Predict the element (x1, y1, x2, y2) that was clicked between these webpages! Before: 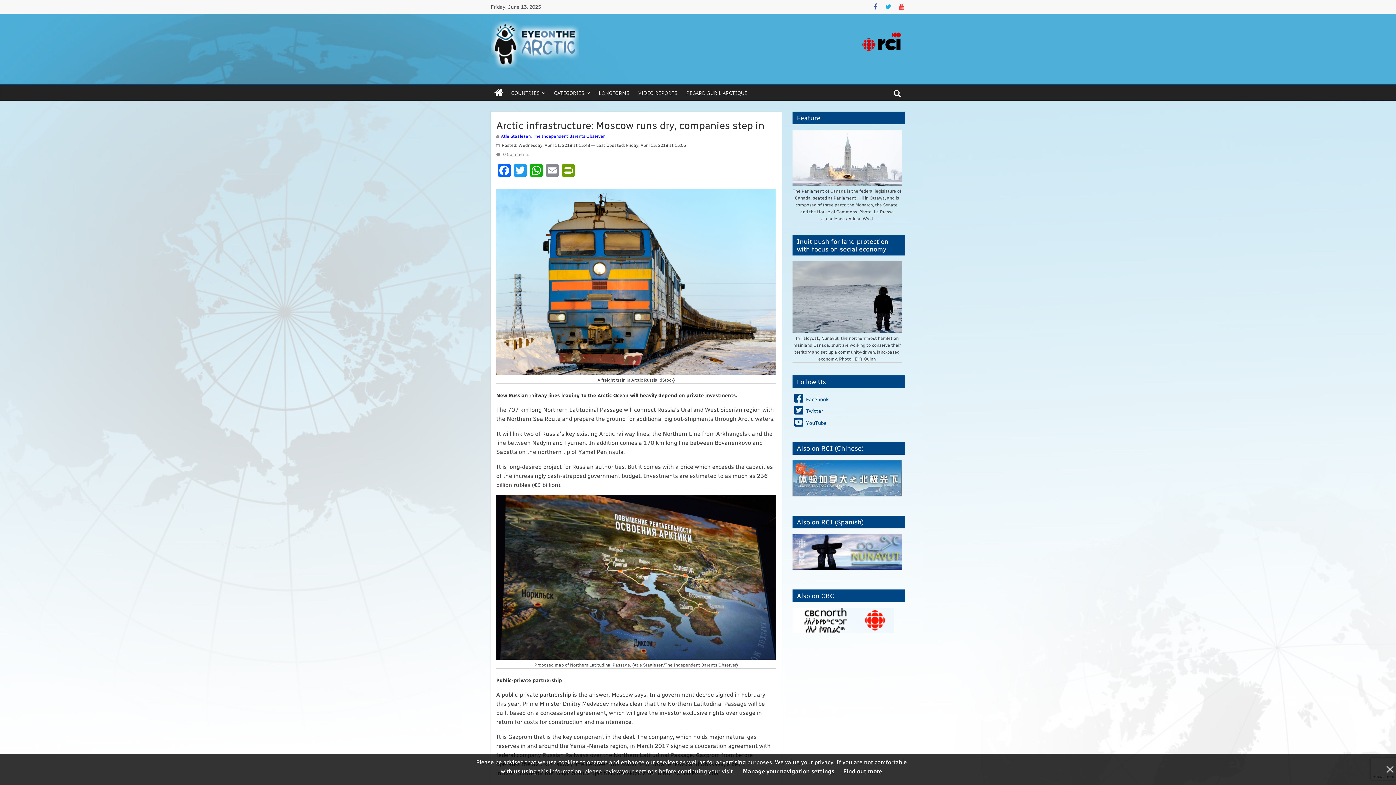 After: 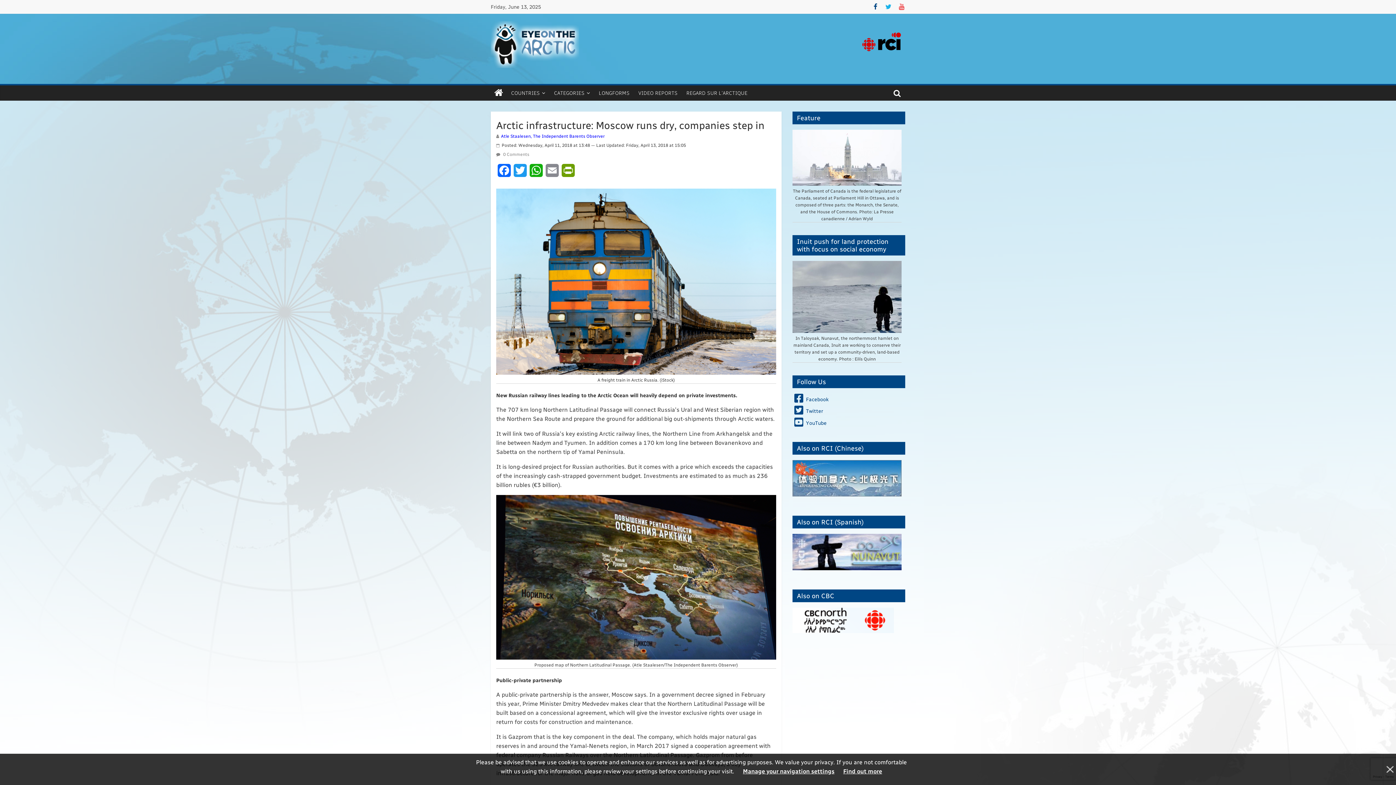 Action: bbox: (872, 3, 879, 10)